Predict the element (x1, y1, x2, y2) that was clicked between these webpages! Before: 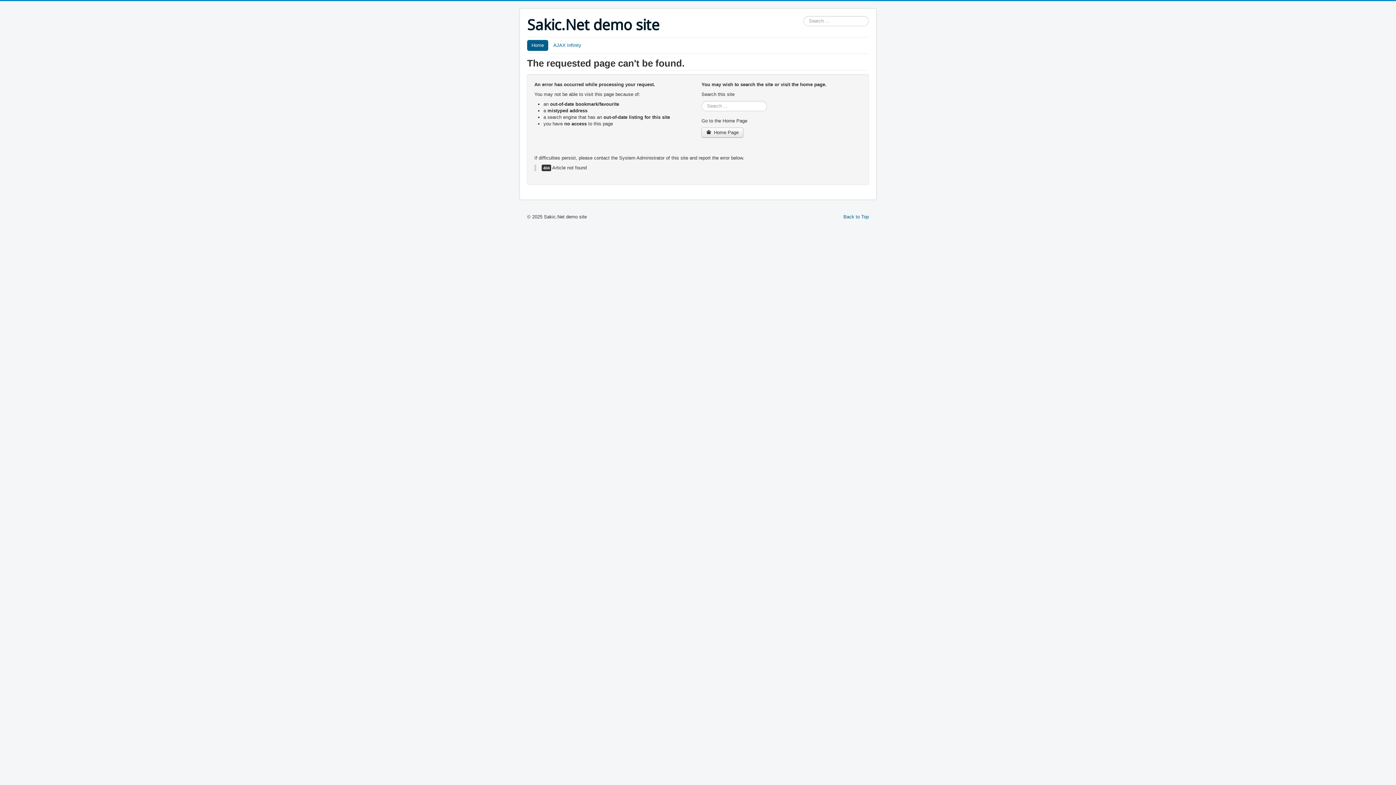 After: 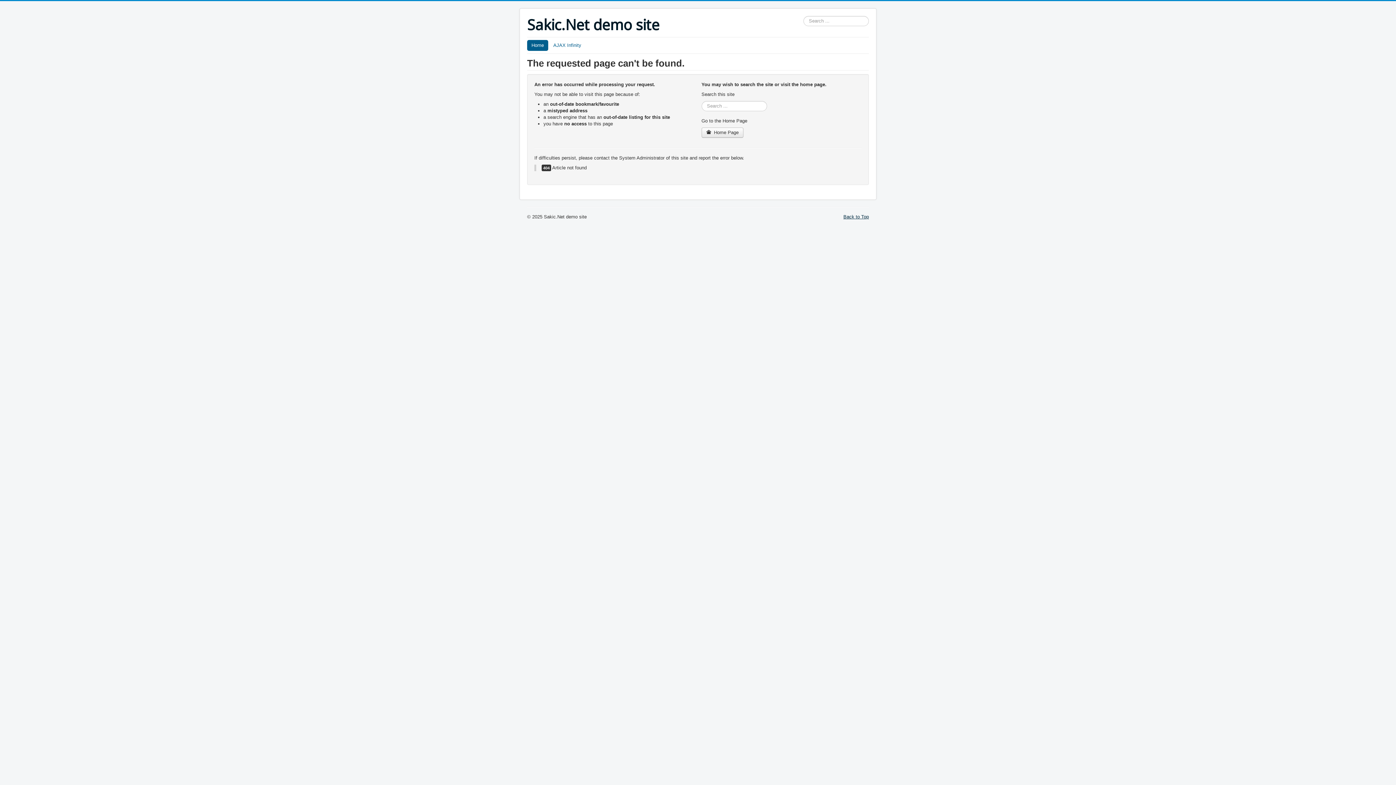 Action: bbox: (843, 214, 869, 219) label: Back to Top